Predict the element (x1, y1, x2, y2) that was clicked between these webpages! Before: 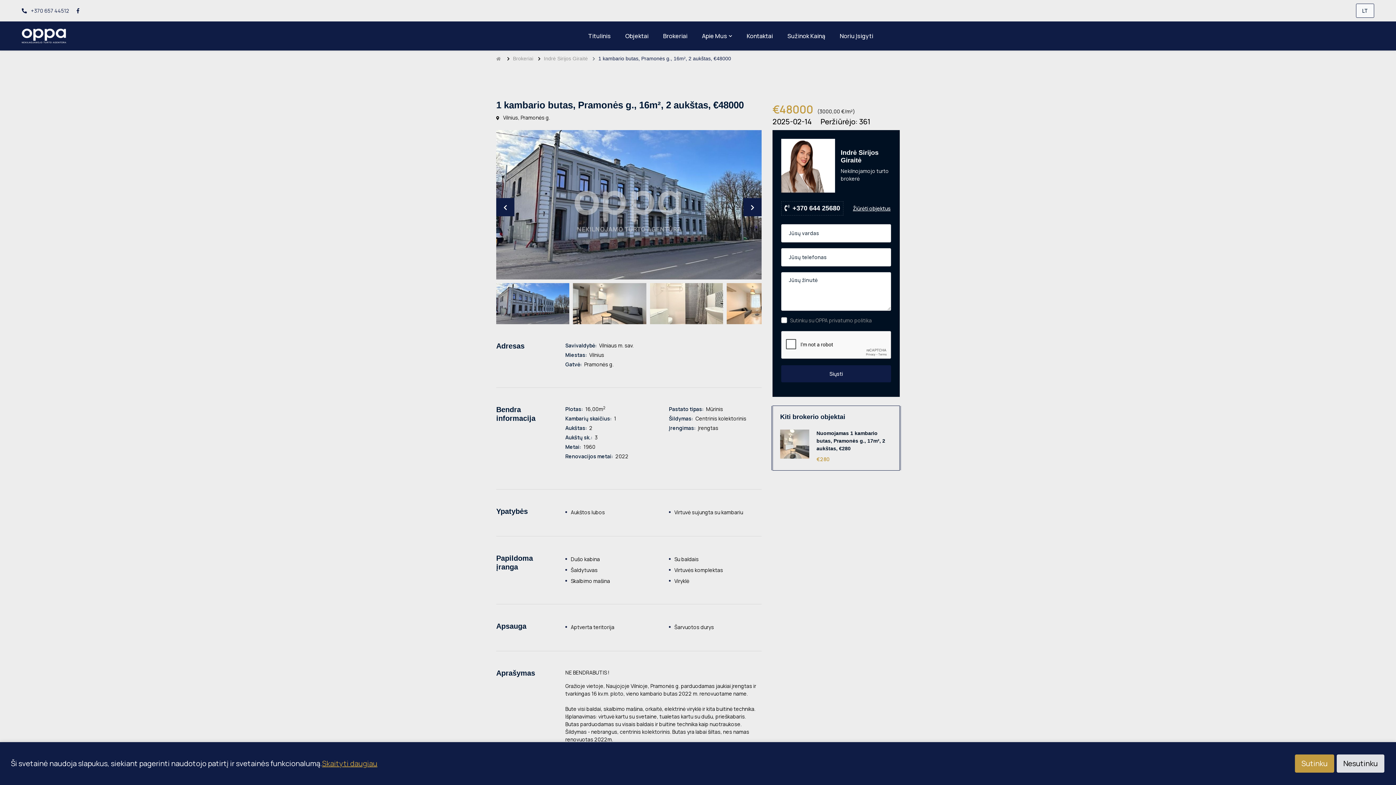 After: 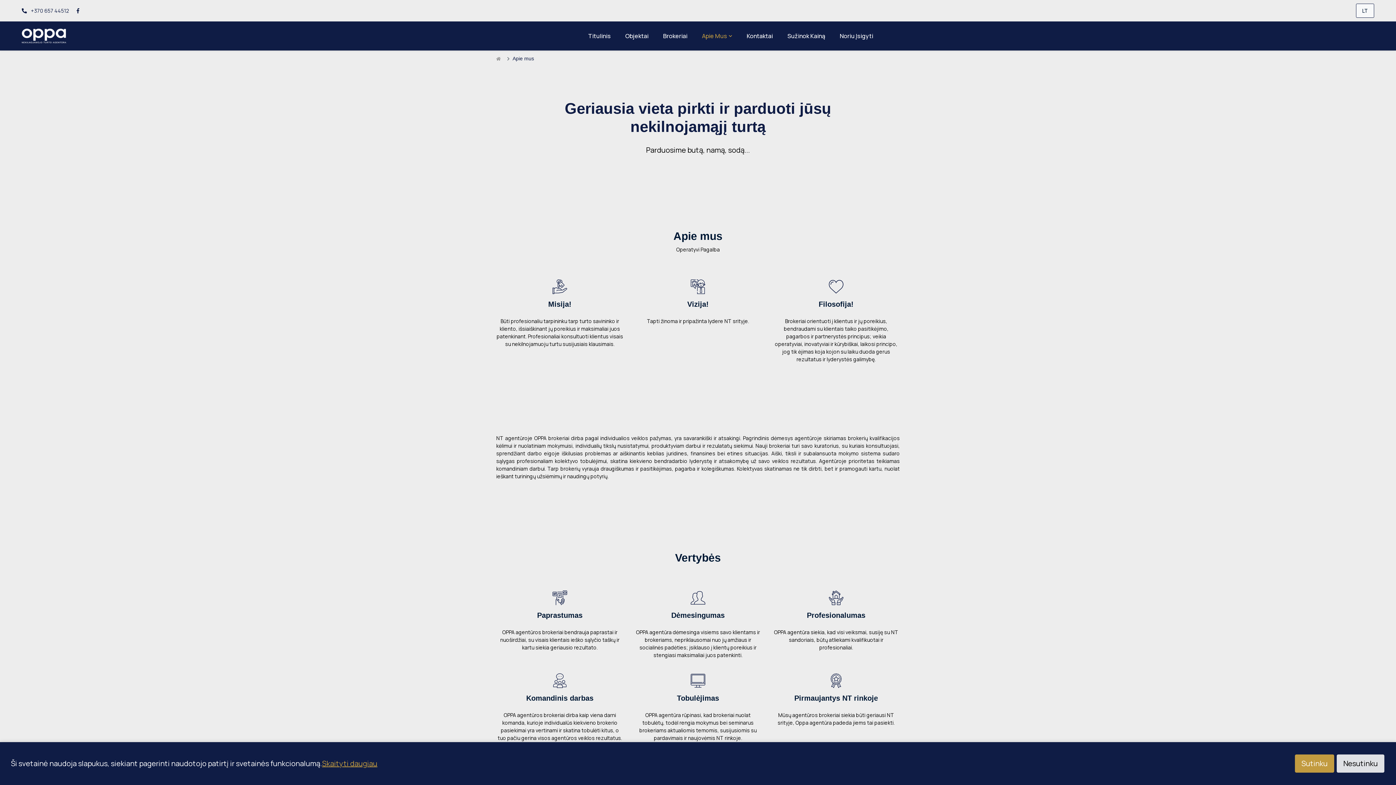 Action: label: Apie Mus bbox: (694, 21, 739, 50)